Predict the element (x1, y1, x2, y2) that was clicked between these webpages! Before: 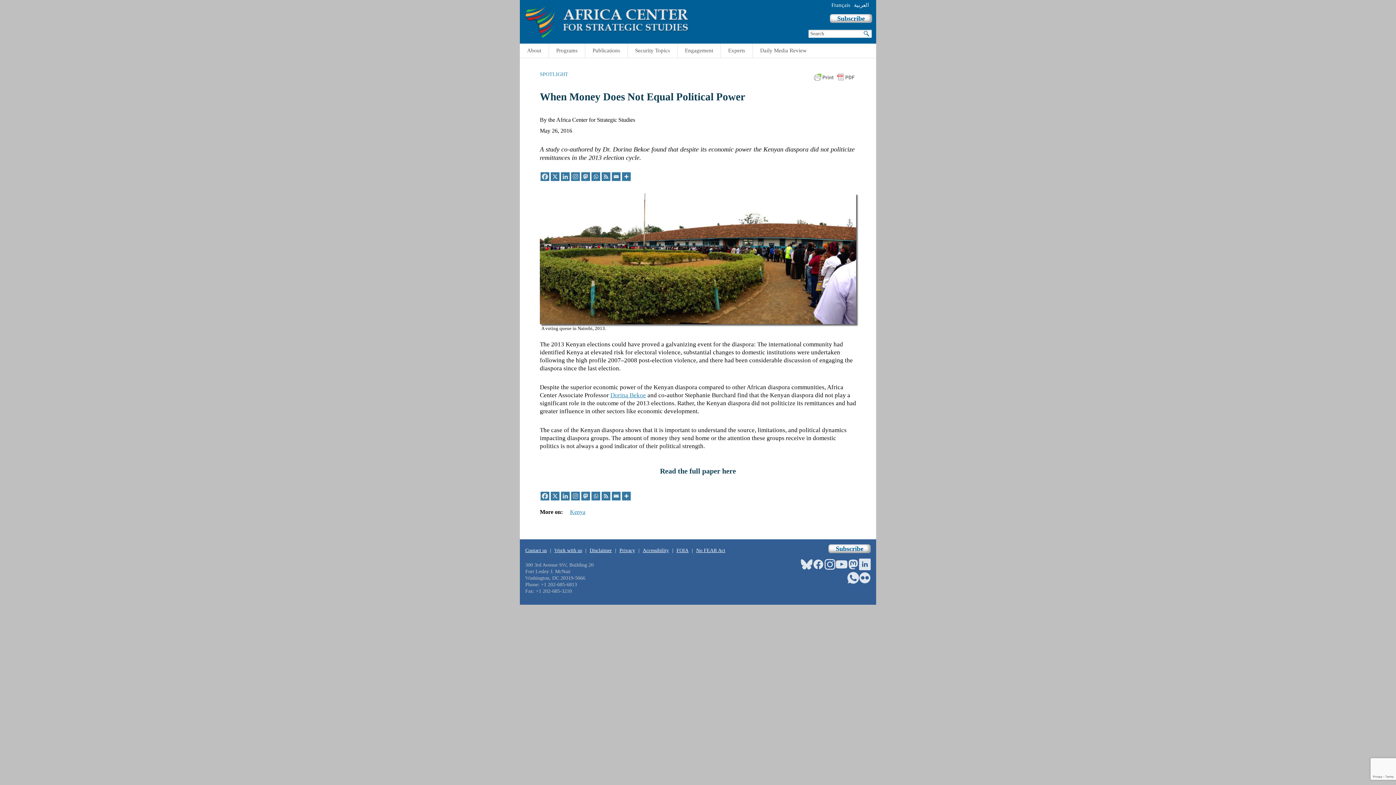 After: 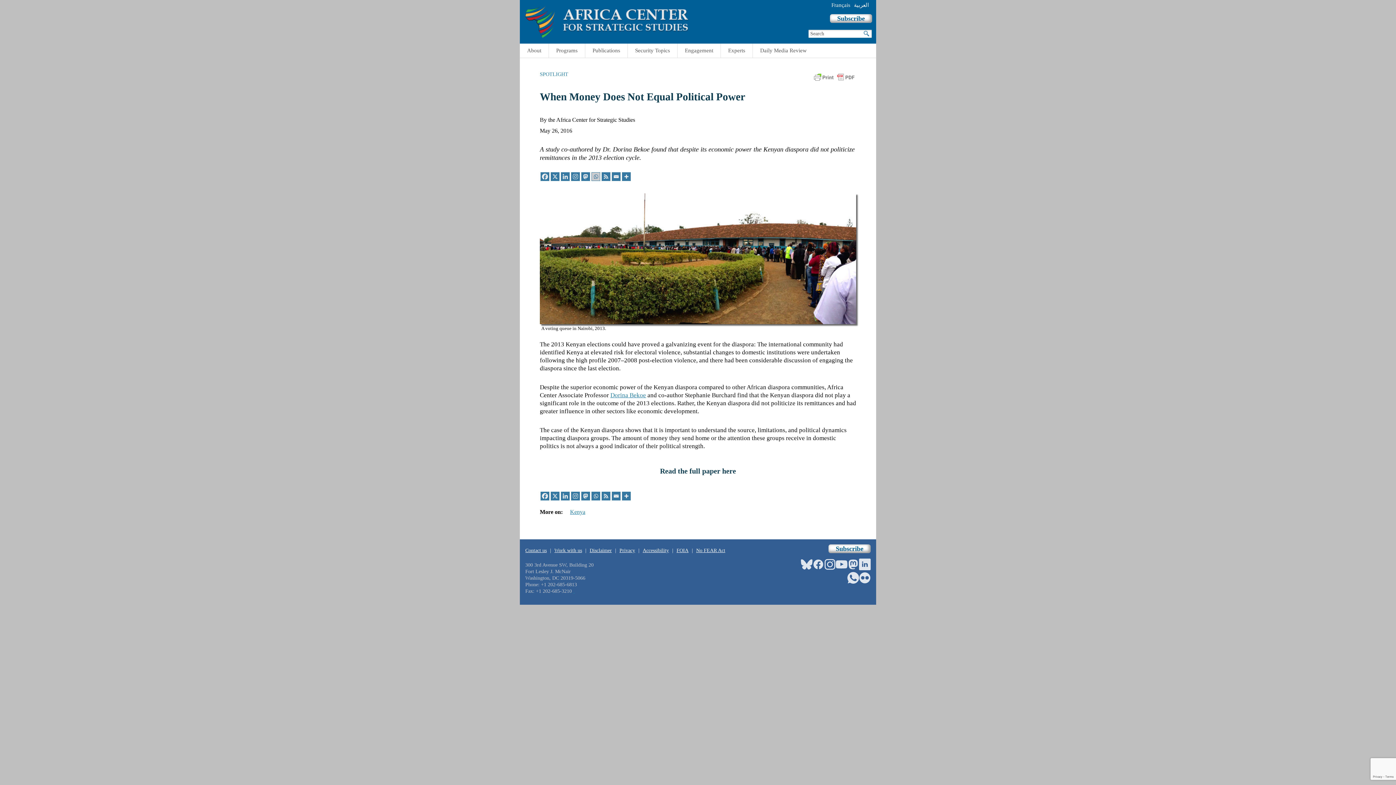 Action: label: Whatsapp bbox: (591, 172, 600, 181)